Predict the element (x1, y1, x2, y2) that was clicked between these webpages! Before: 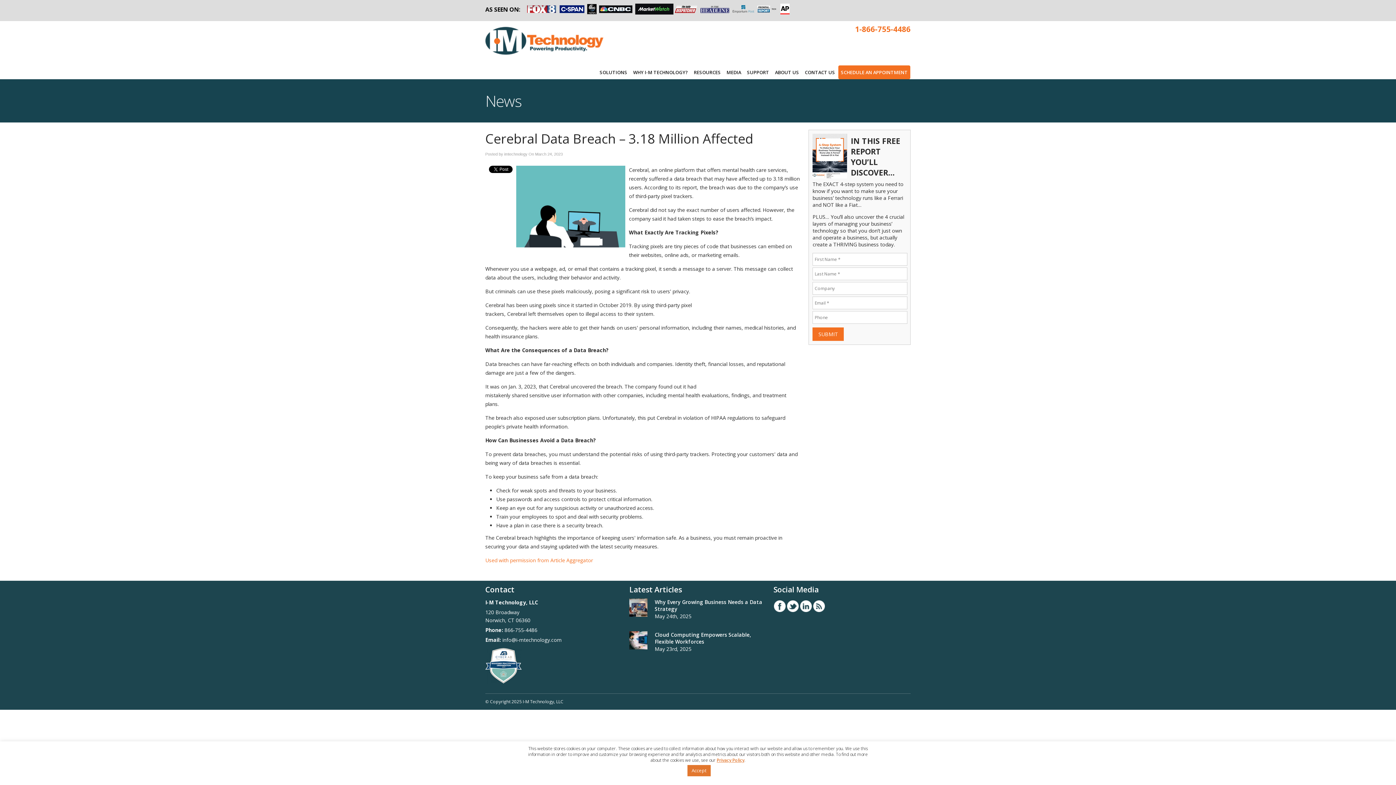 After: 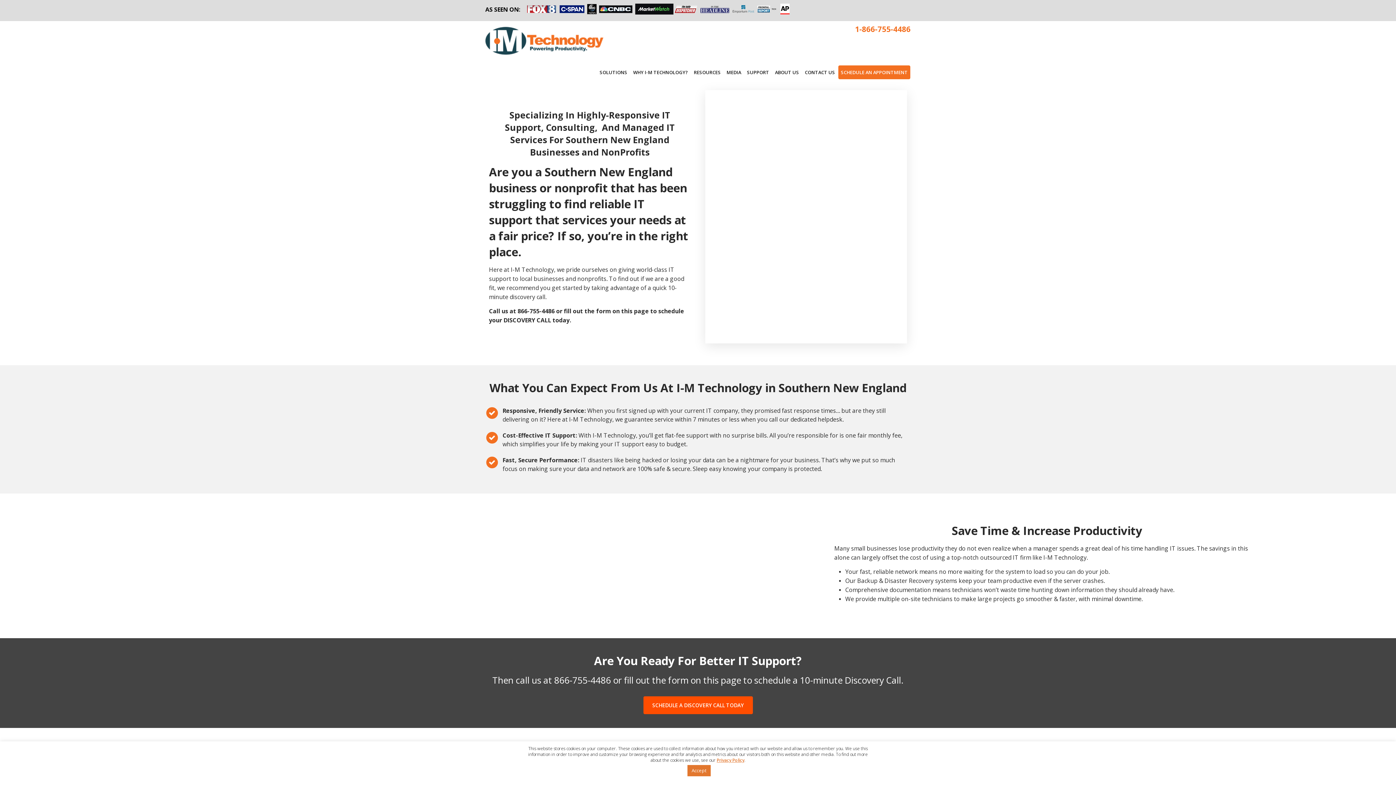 Action: label: SCHEDULE AN APPOINTMENT bbox: (838, 65, 910, 79)